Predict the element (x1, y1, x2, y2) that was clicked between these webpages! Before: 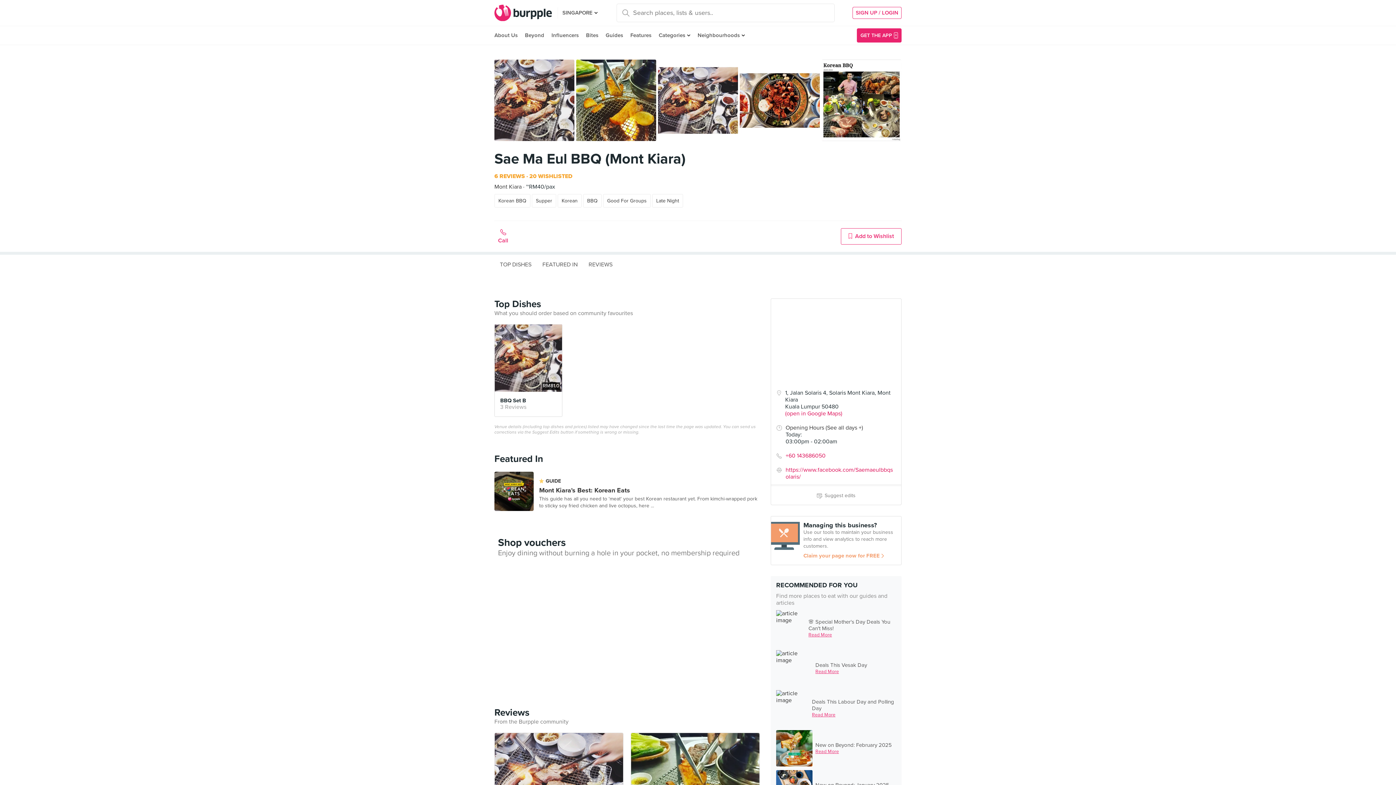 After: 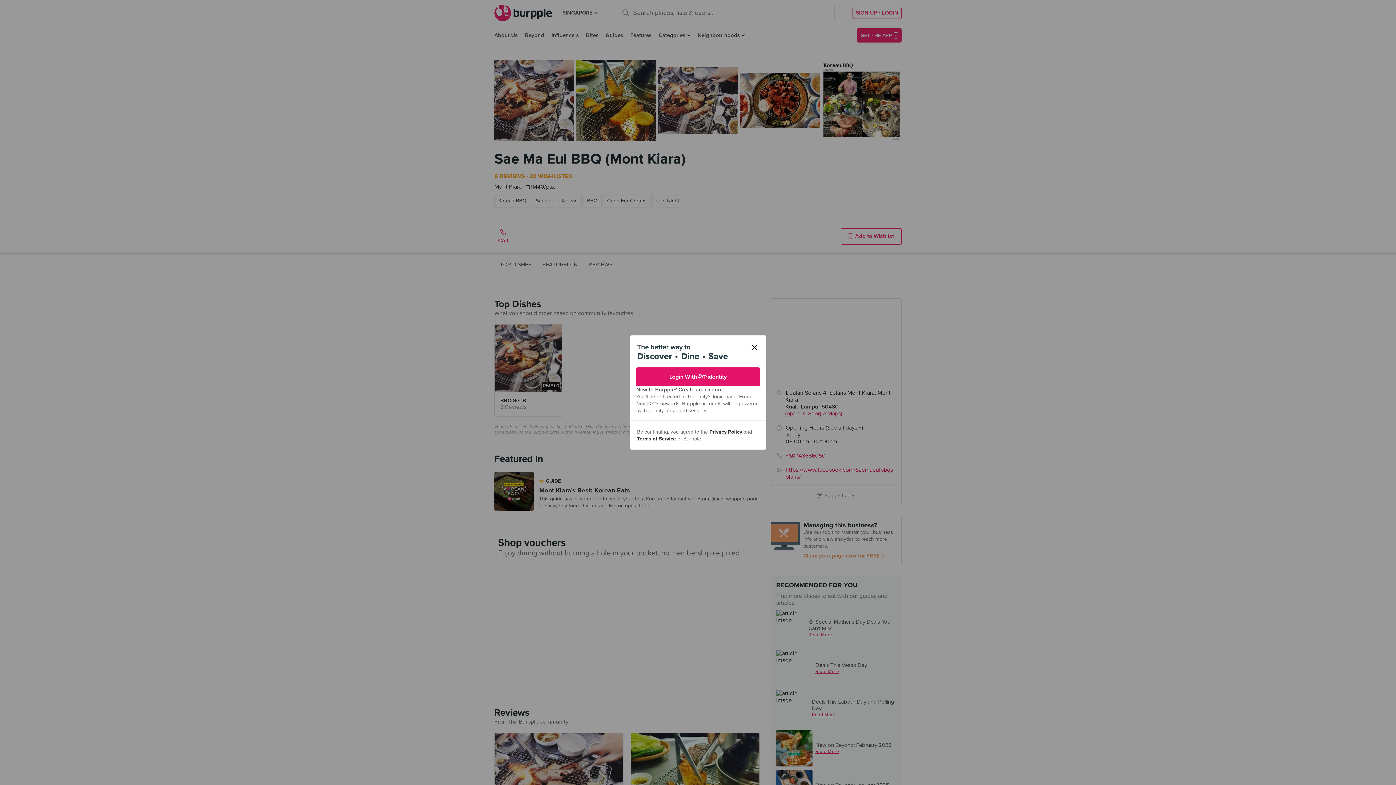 Action: label: Loading... bbox: (854, 228, 901, 244)